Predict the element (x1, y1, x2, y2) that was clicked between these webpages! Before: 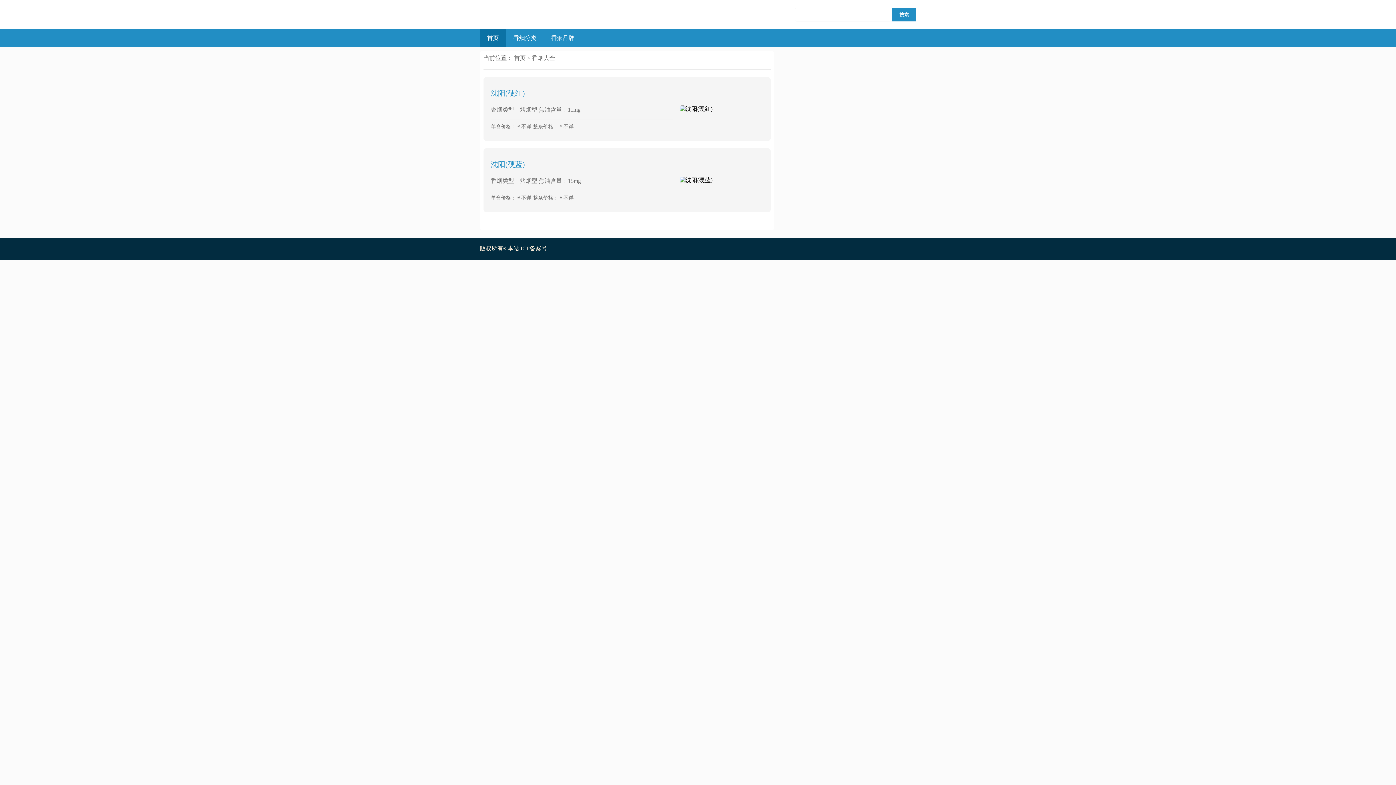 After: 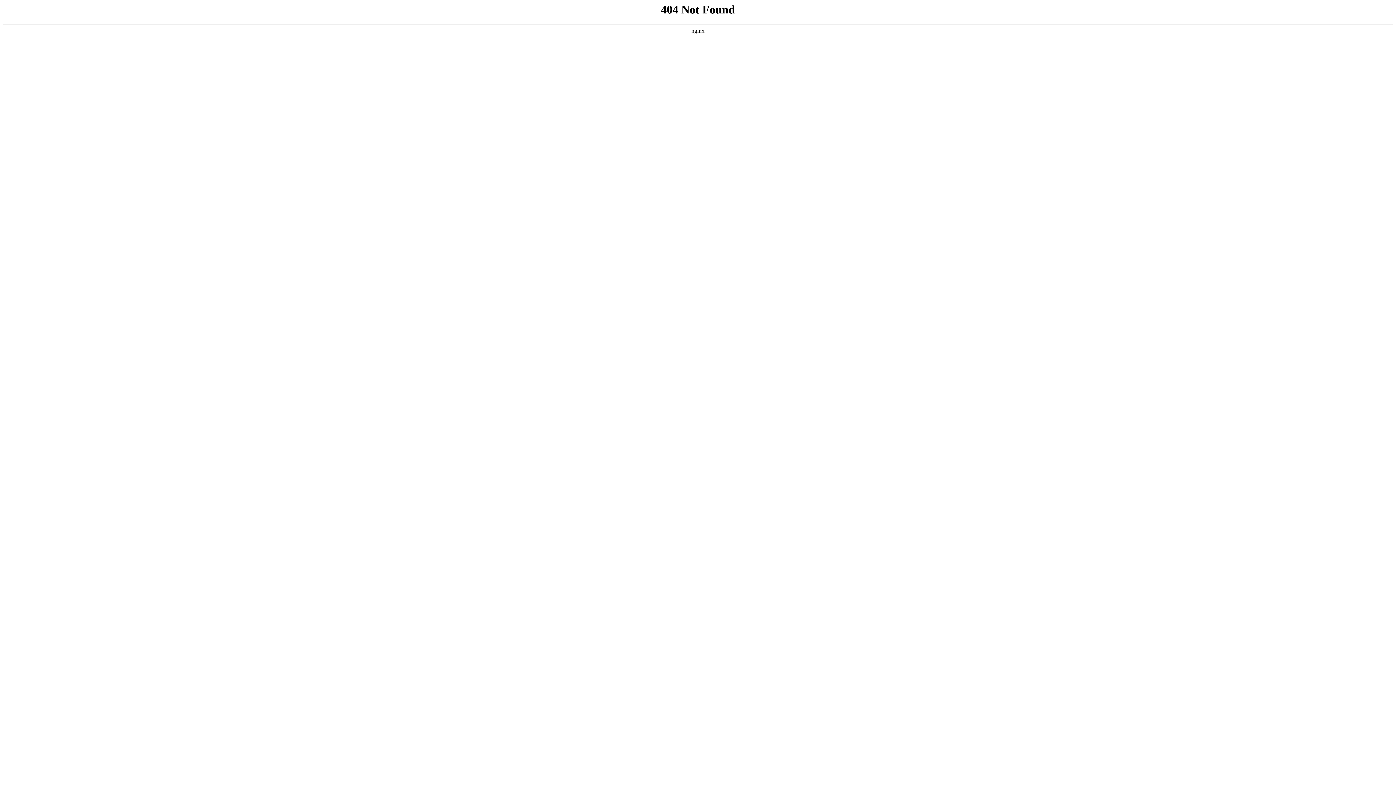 Action: bbox: (892, 7, 916, 21) label: 搜索